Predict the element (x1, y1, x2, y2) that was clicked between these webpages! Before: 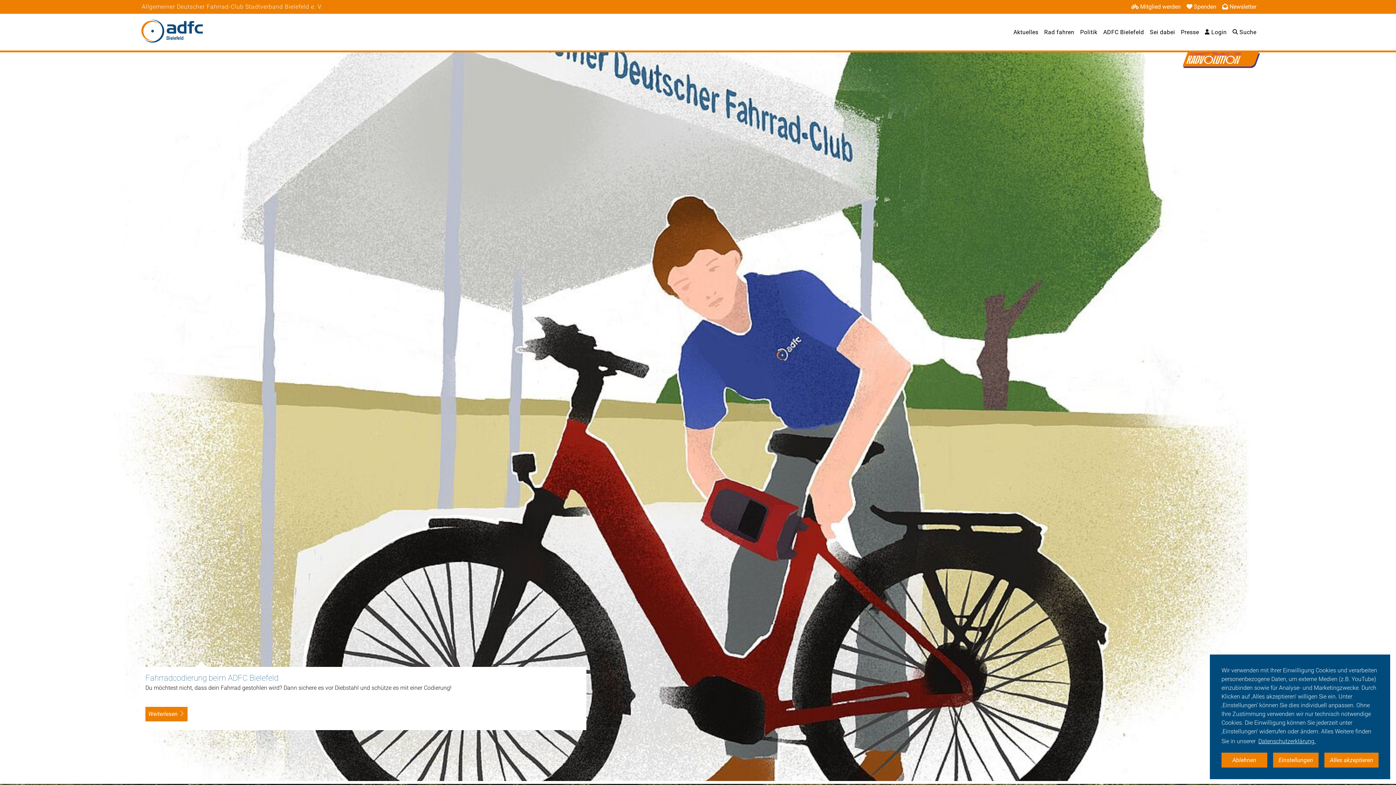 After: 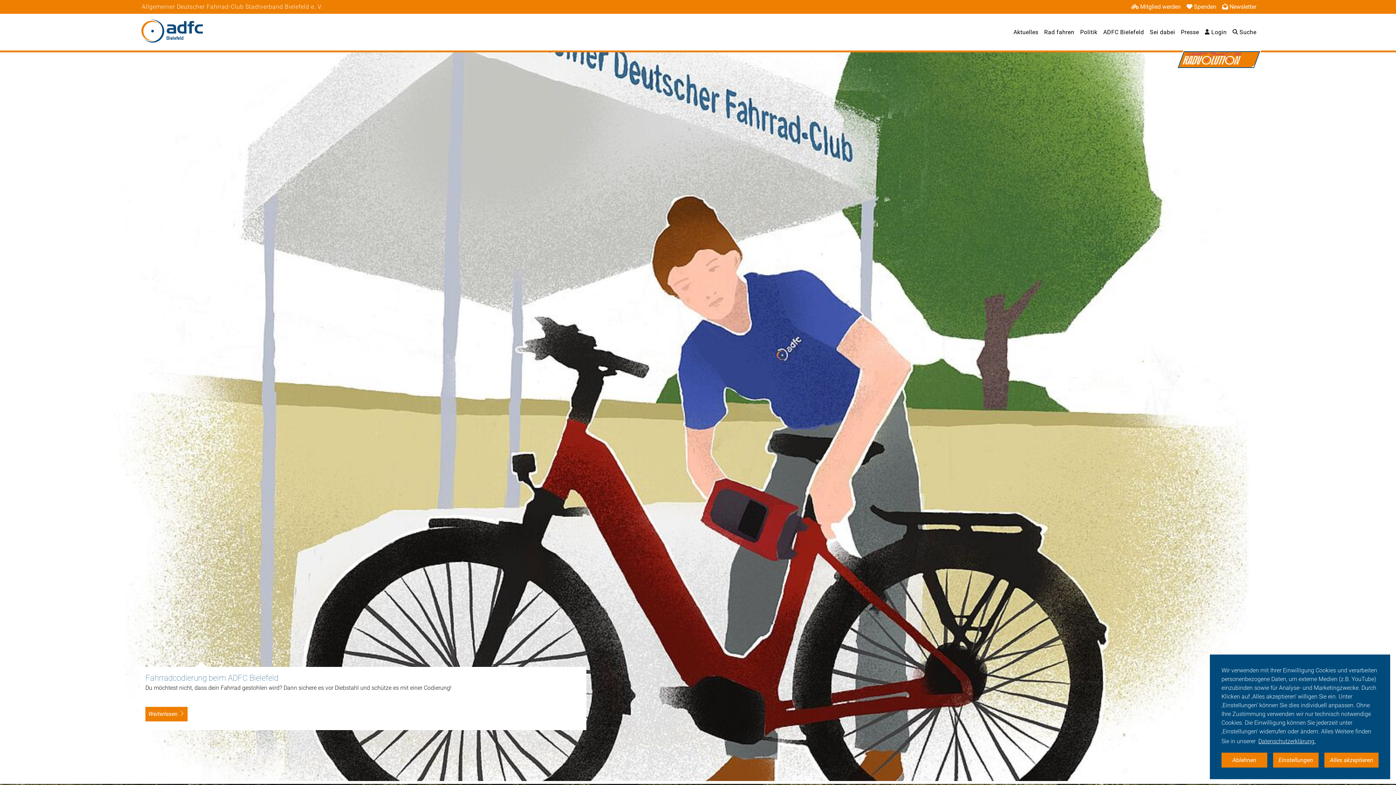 Action: bbox: (1182, 52, 1259, 66)